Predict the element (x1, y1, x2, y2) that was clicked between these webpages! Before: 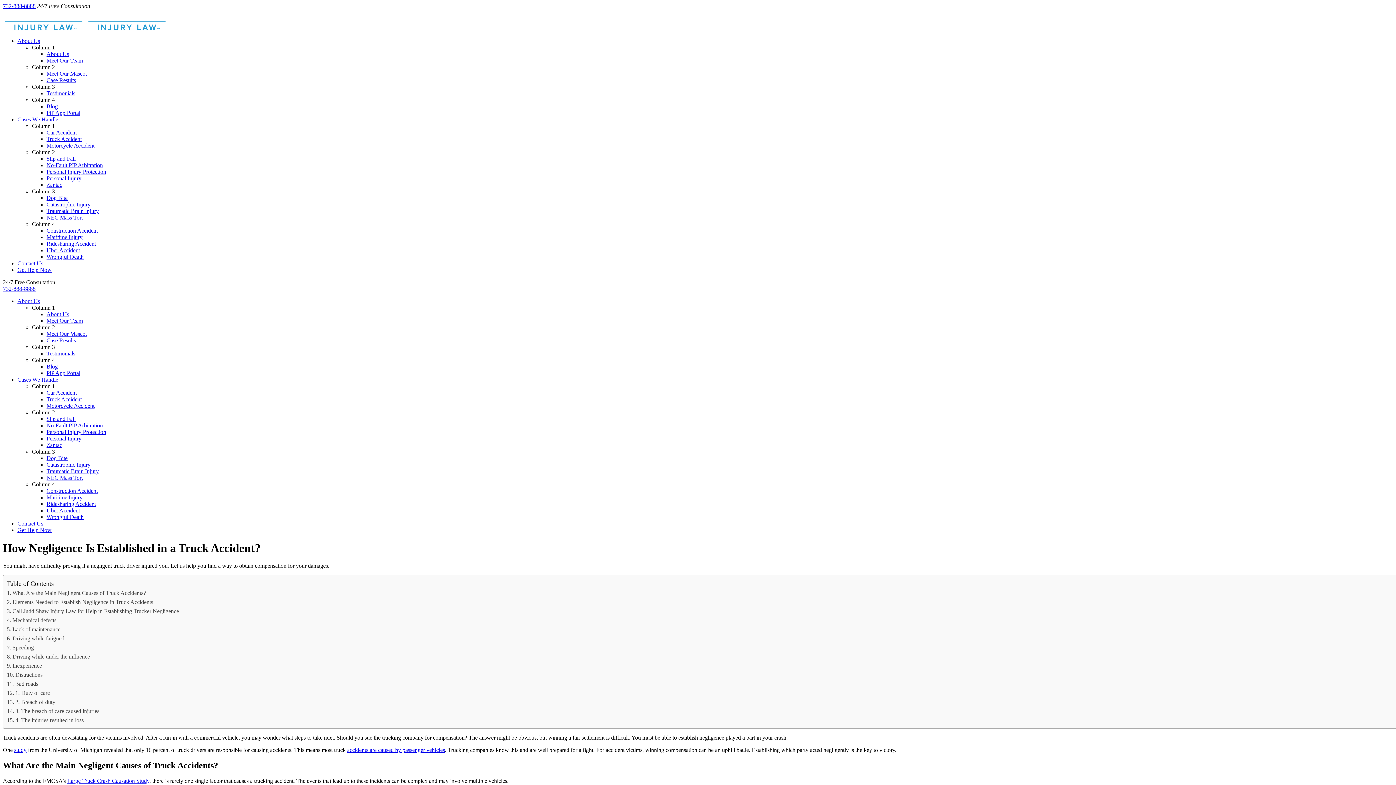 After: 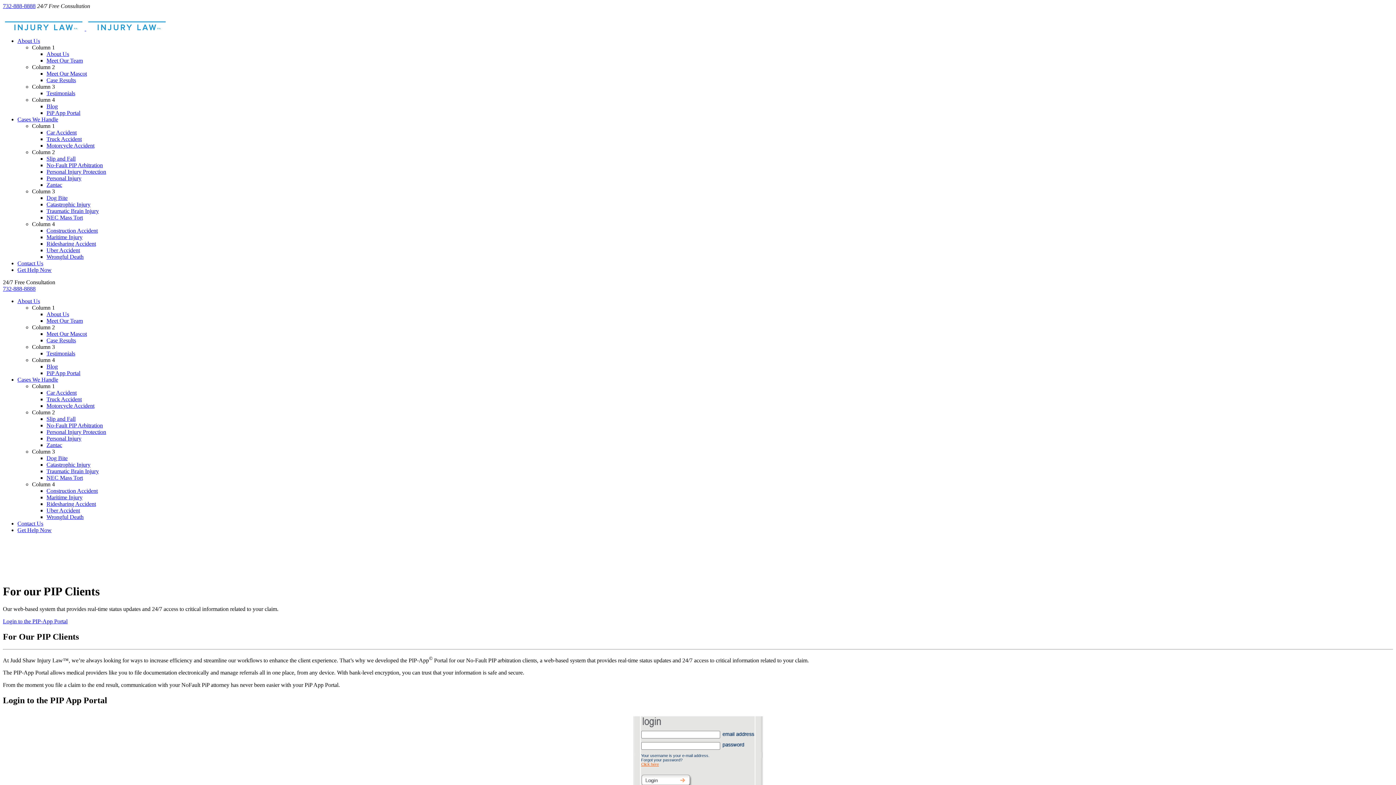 Action: label: PiP App Portal bbox: (46, 109, 80, 116)